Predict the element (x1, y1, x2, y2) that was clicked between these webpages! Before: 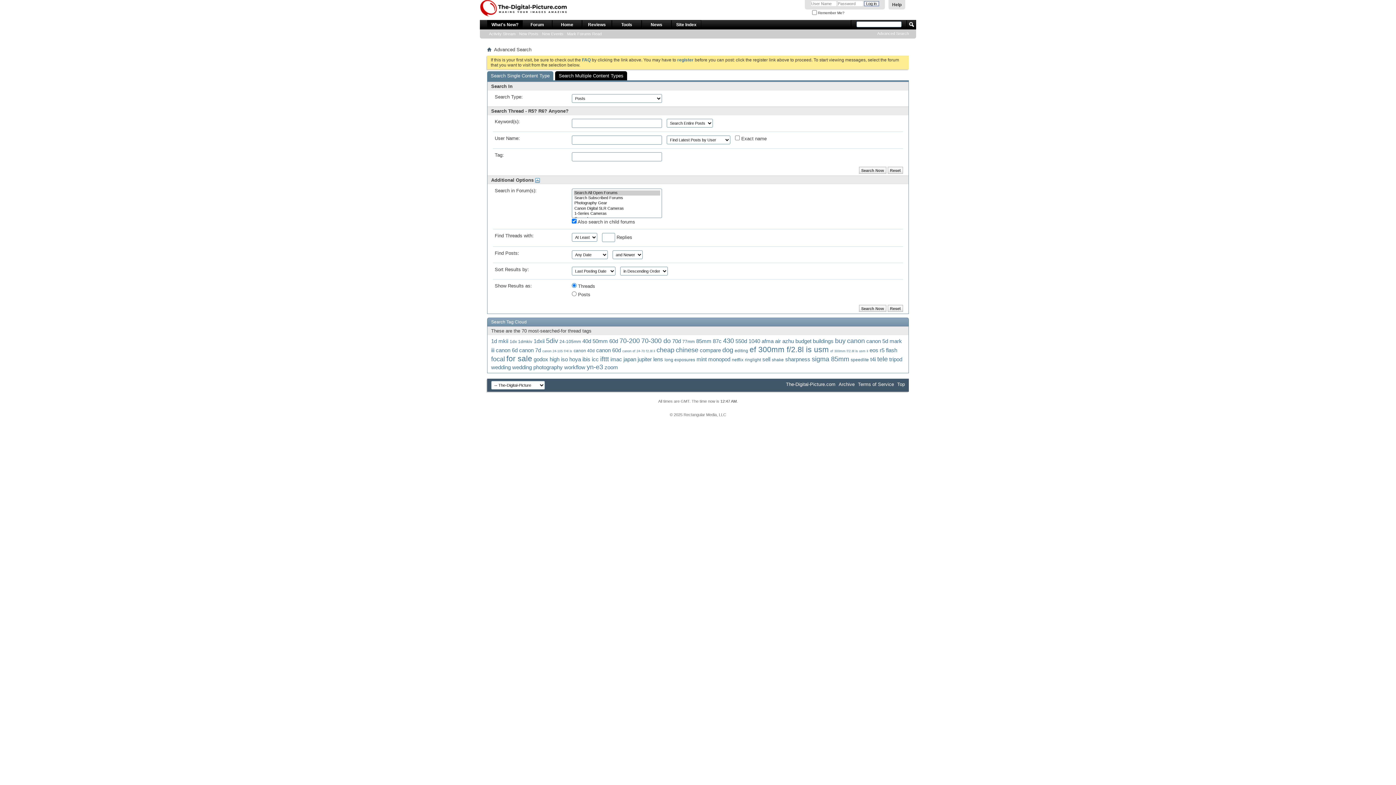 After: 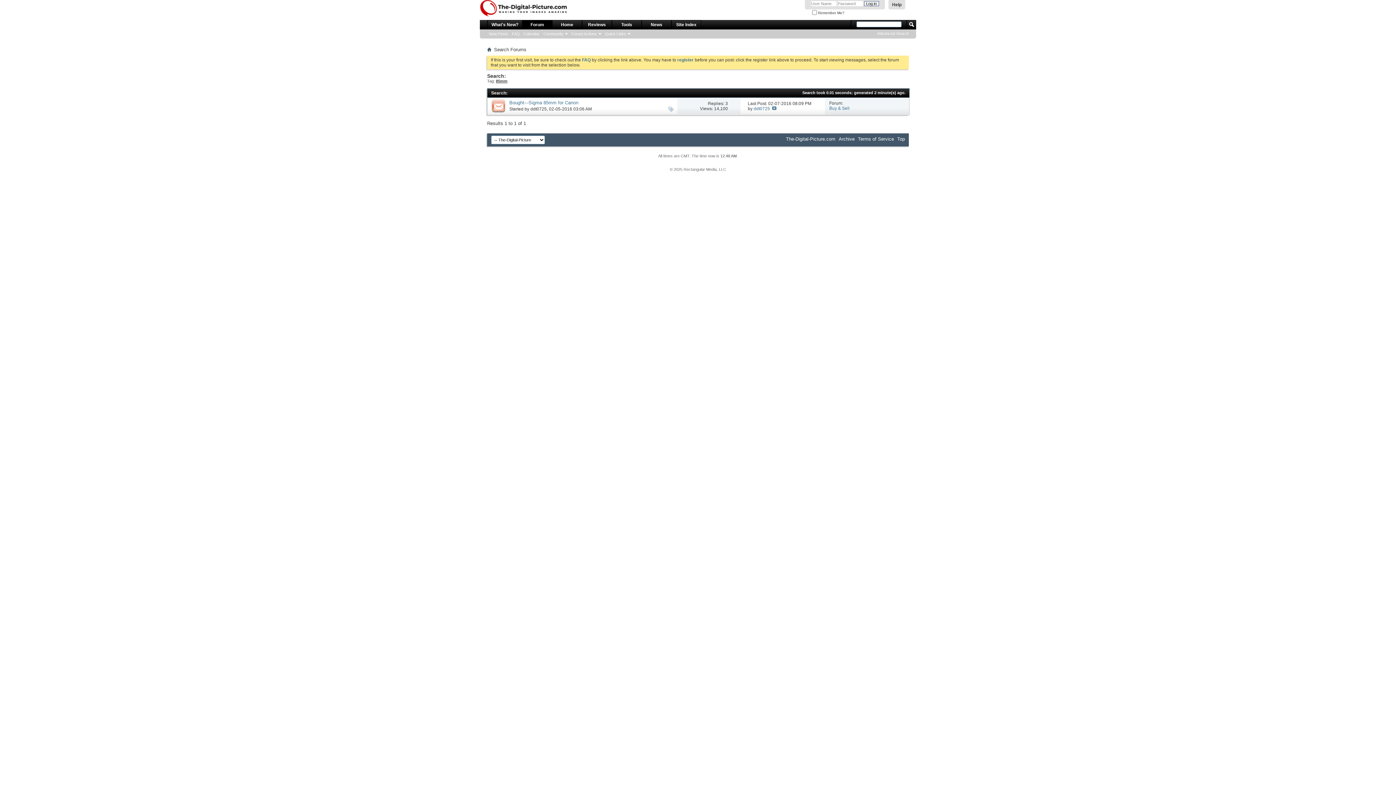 Action: bbox: (696, 338, 711, 344) label: 85mm